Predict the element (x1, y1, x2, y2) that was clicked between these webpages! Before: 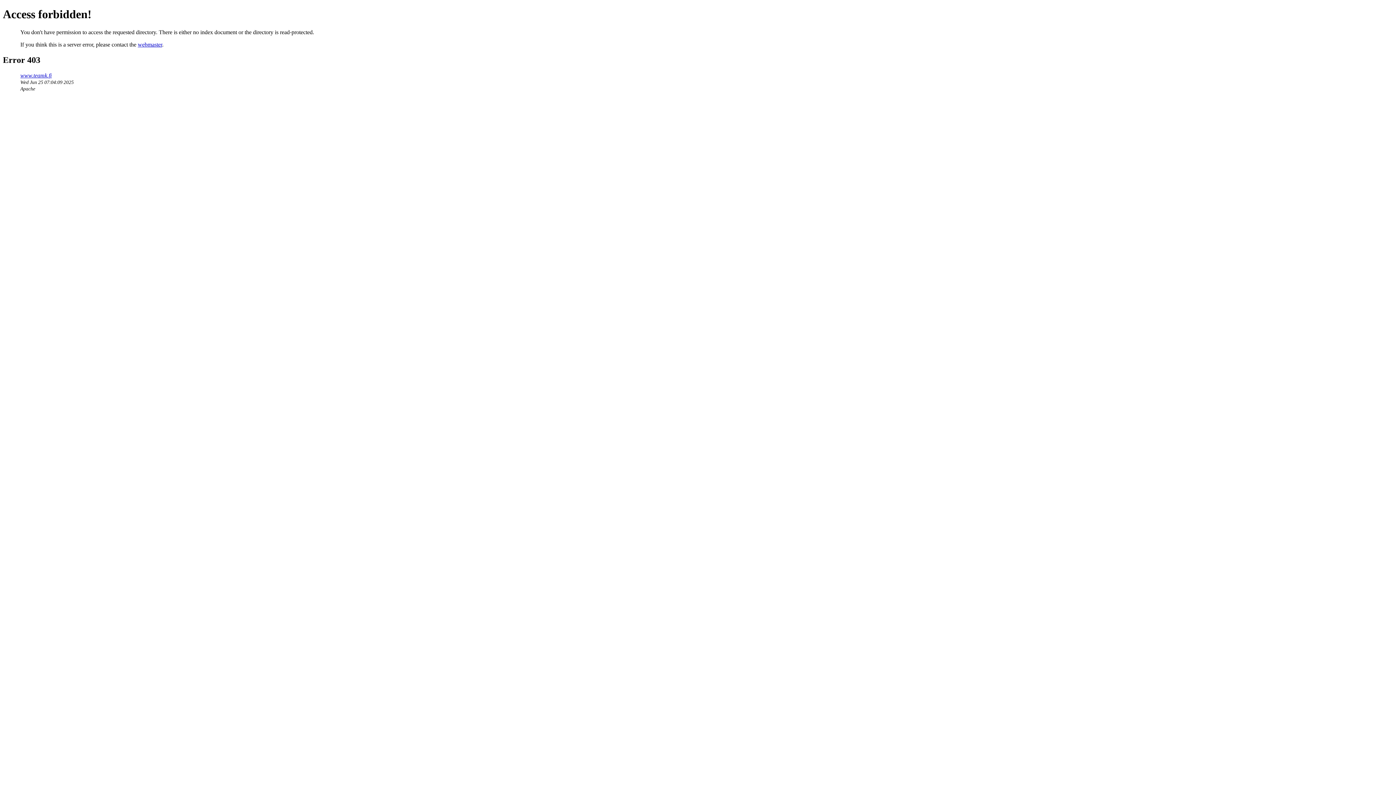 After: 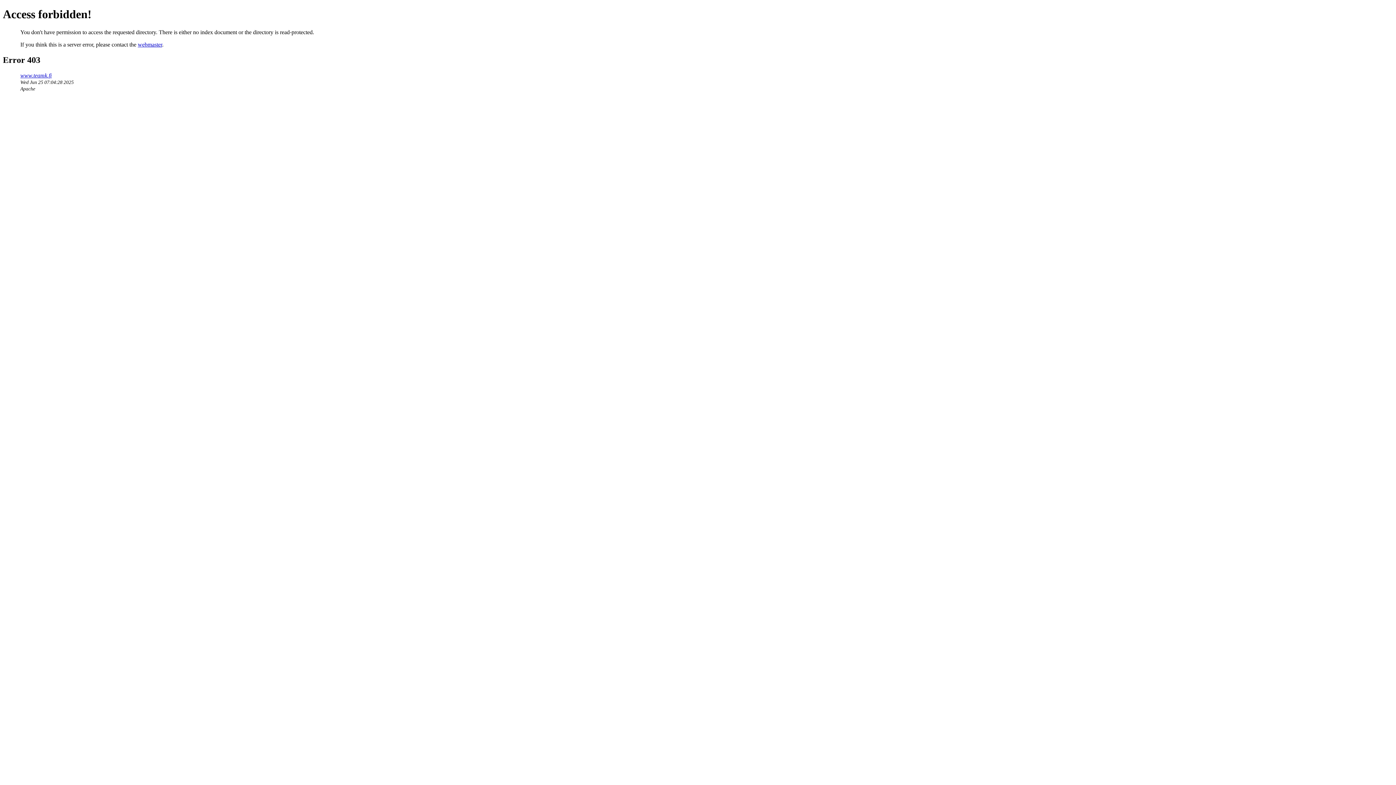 Action: label: www.teamk.fi bbox: (20, 72, 51, 78)